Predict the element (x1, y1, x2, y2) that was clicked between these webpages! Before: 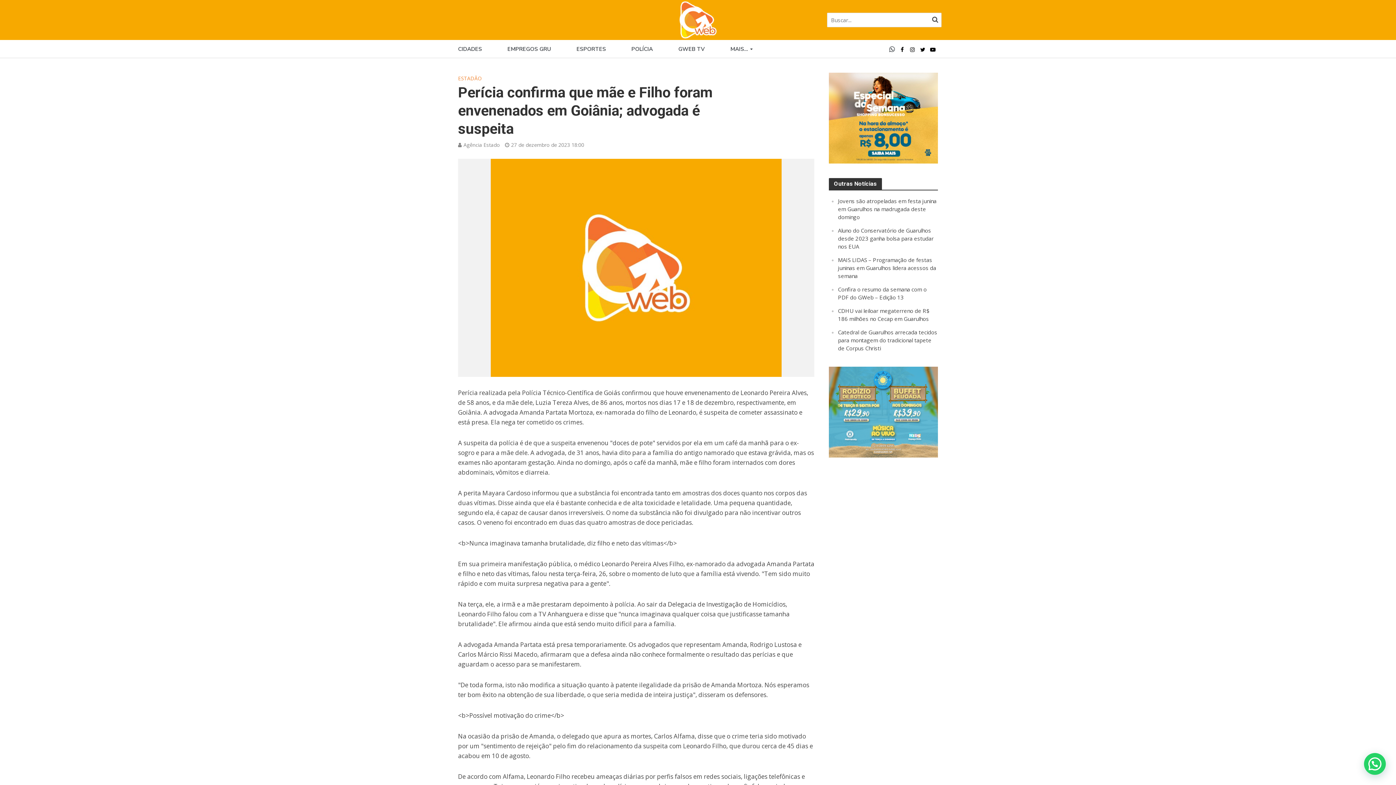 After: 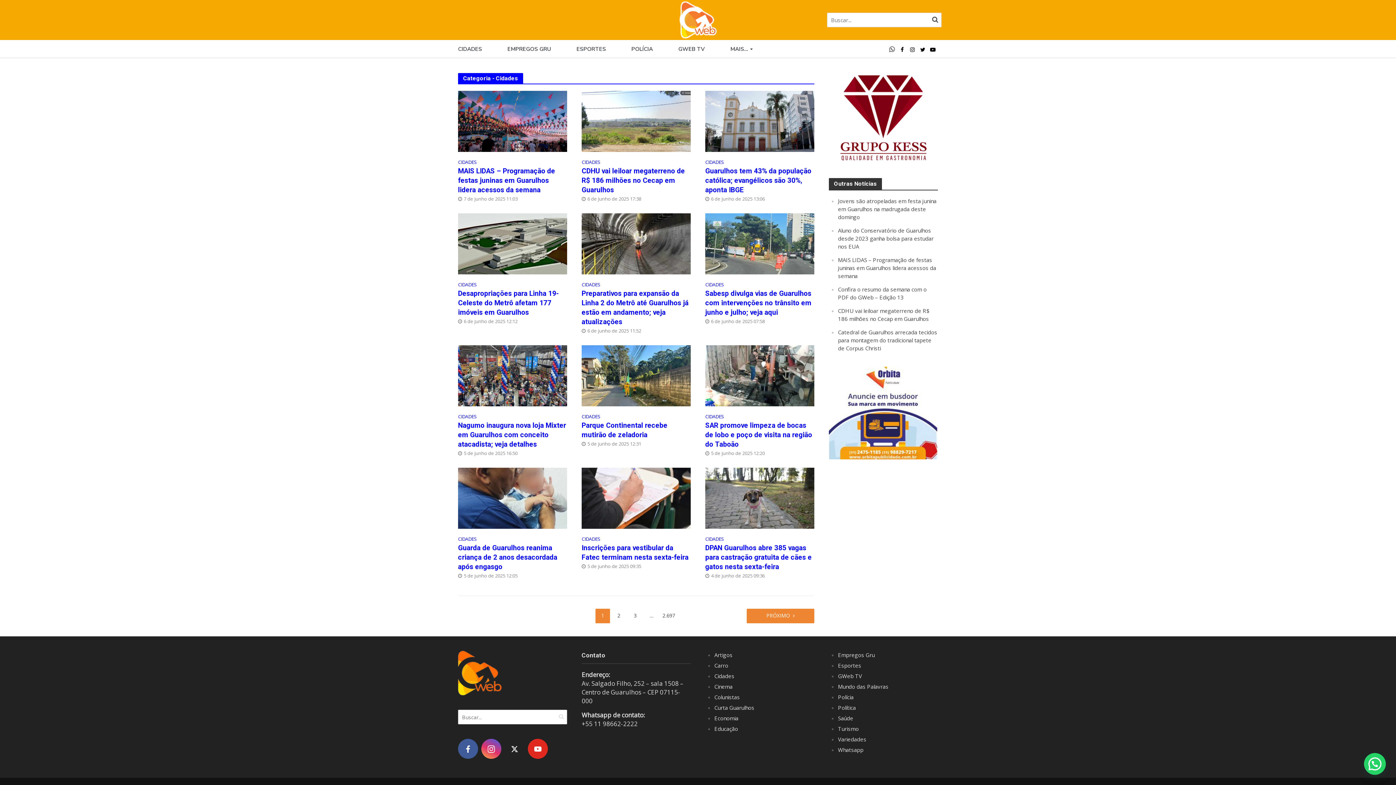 Action: label: CIDADES bbox: (458, 40, 507, 58)